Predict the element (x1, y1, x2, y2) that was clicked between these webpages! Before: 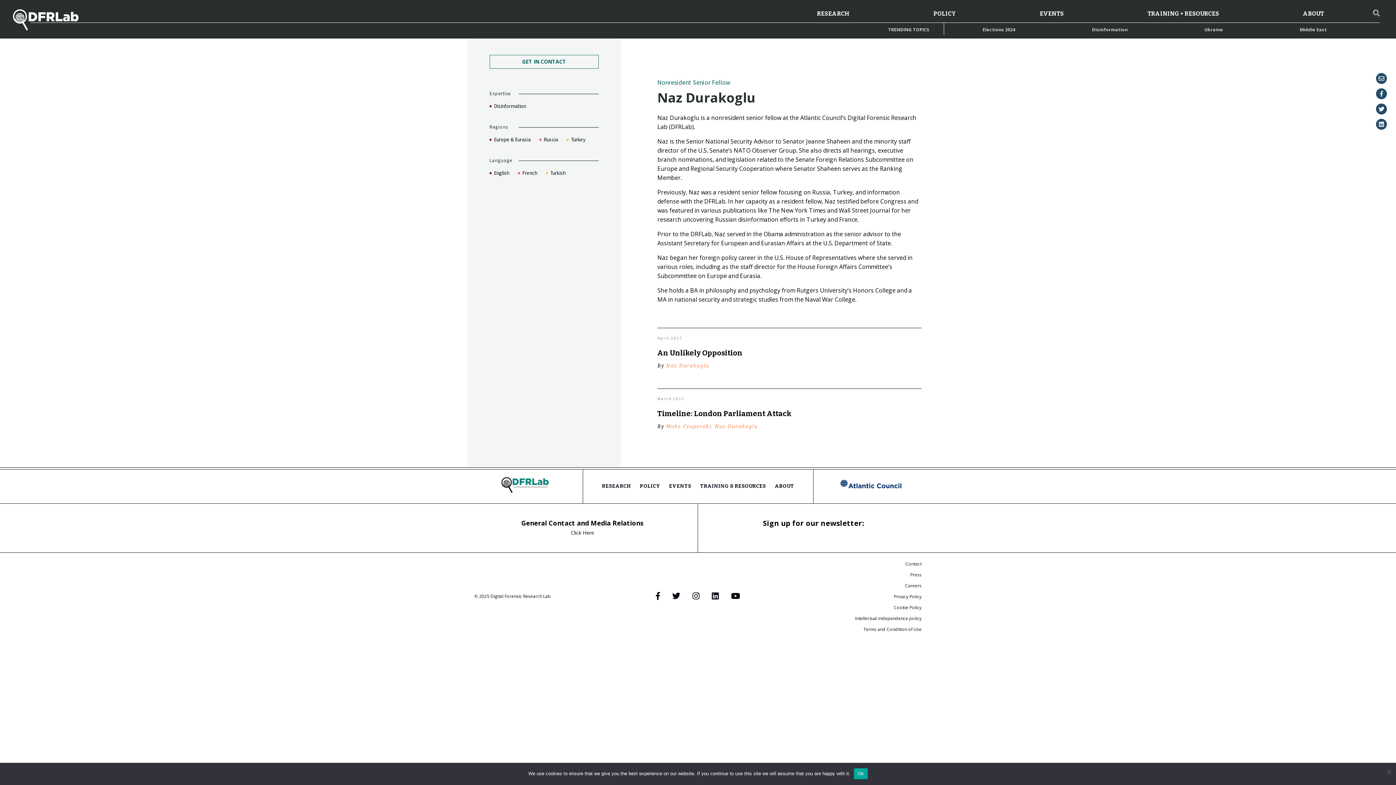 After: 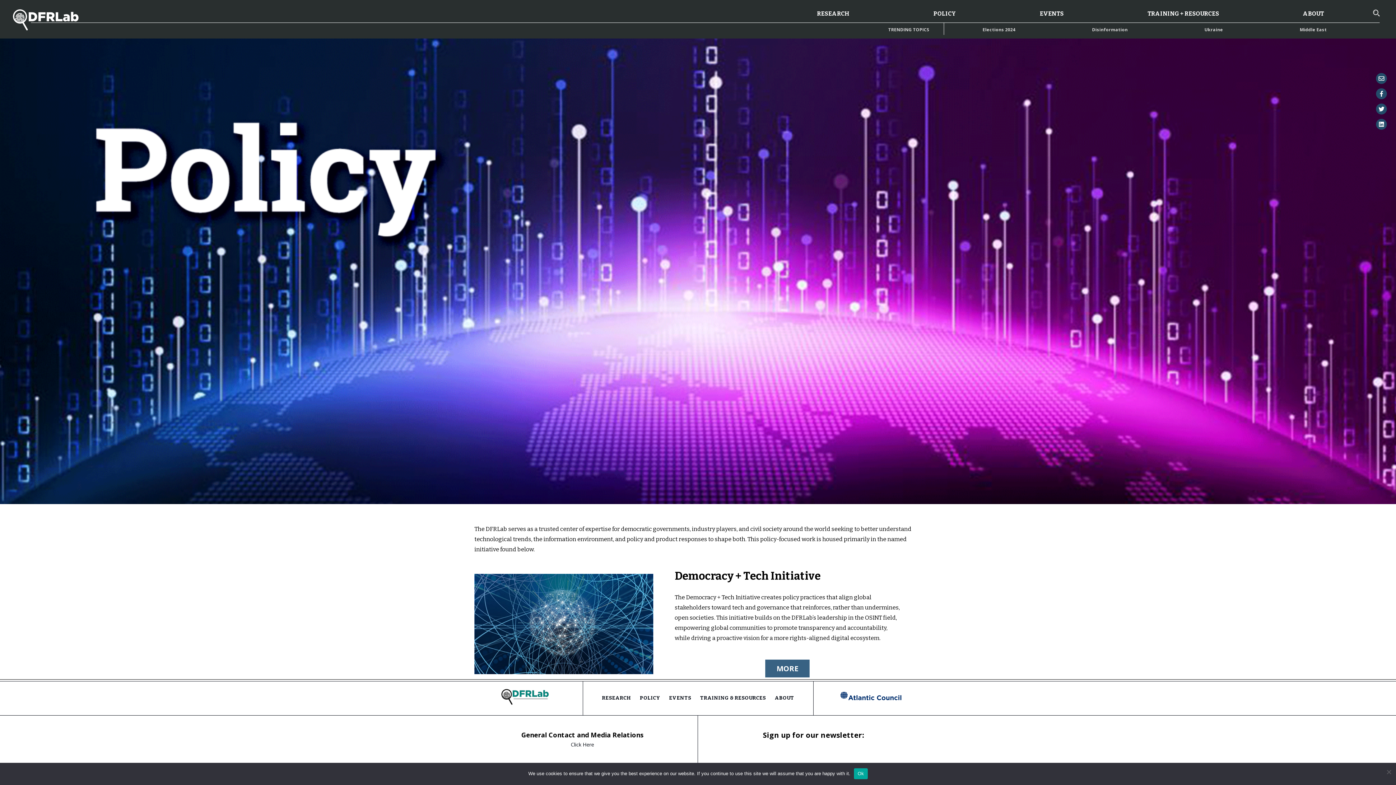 Action: label: POLICY bbox: (640, 481, 660, 491)